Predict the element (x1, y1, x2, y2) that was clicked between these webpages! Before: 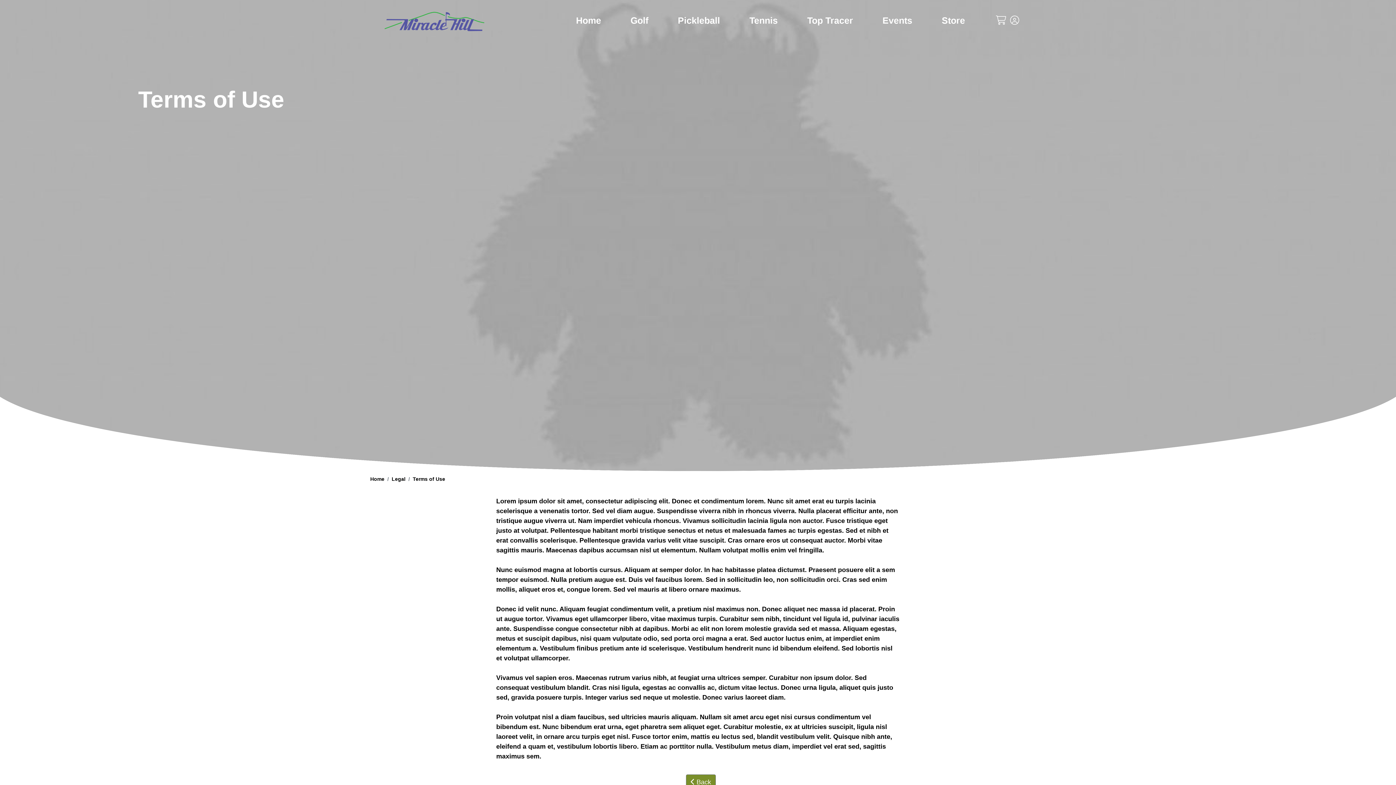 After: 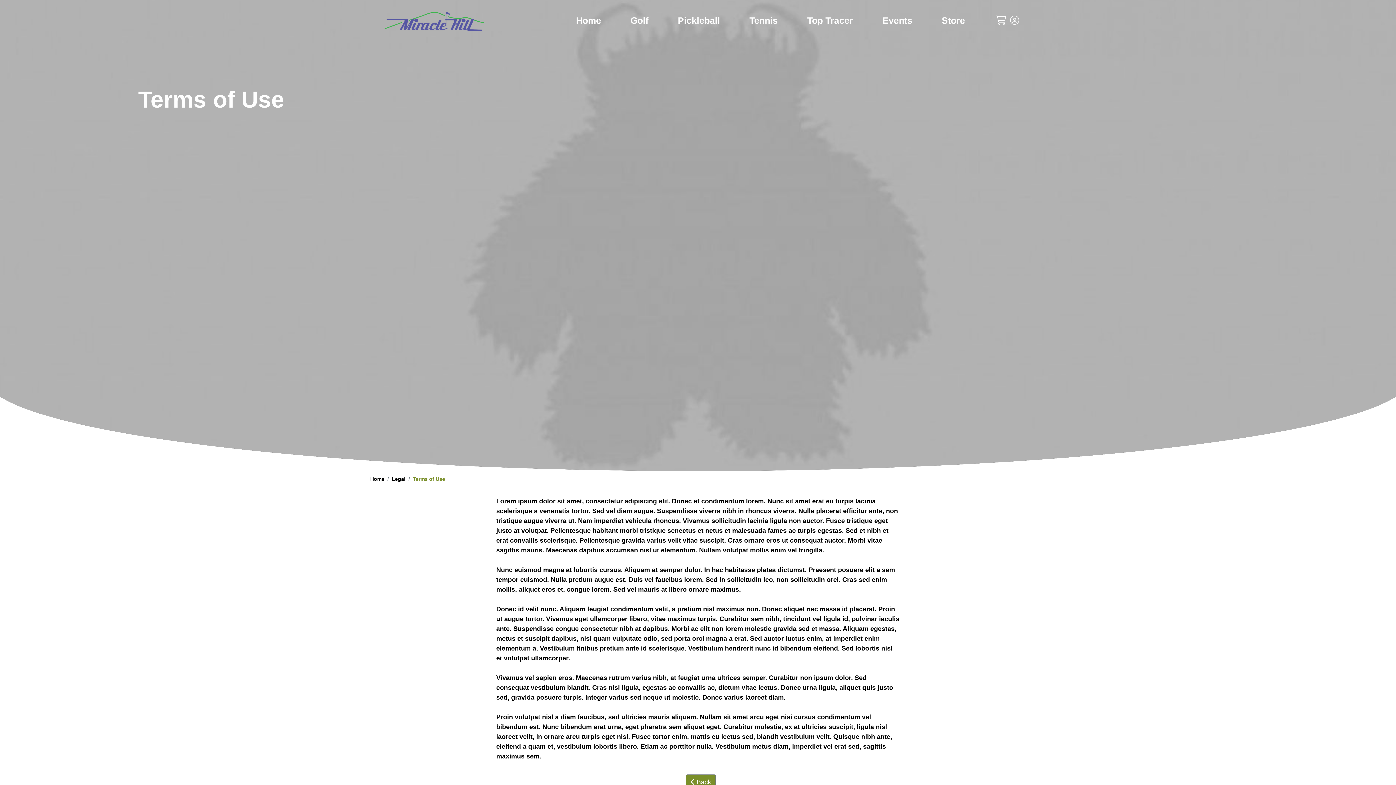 Action: bbox: (412, 475, 445, 483) label: Terms of Use